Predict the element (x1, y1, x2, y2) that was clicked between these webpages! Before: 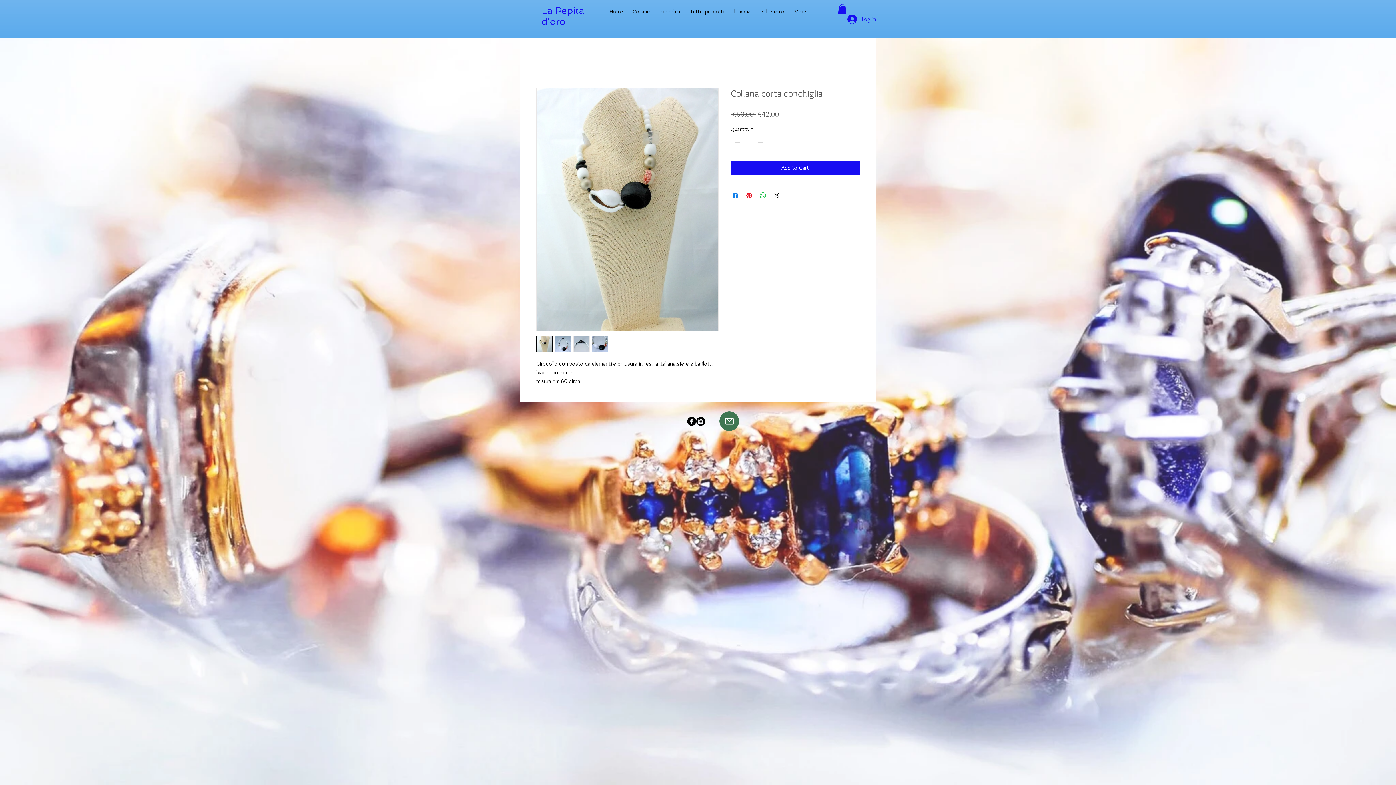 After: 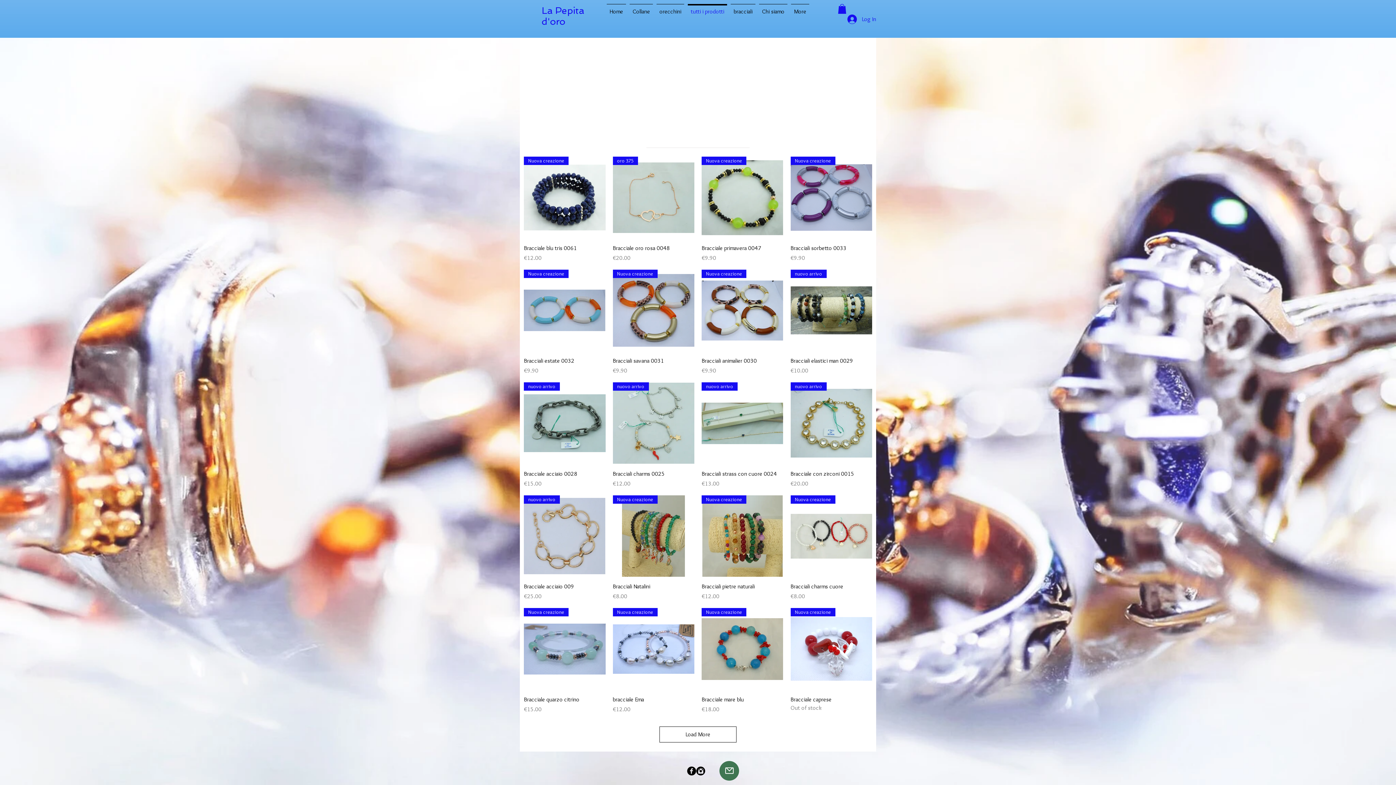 Action: label: tutti i prodotti bbox: (686, 4, 729, 12)